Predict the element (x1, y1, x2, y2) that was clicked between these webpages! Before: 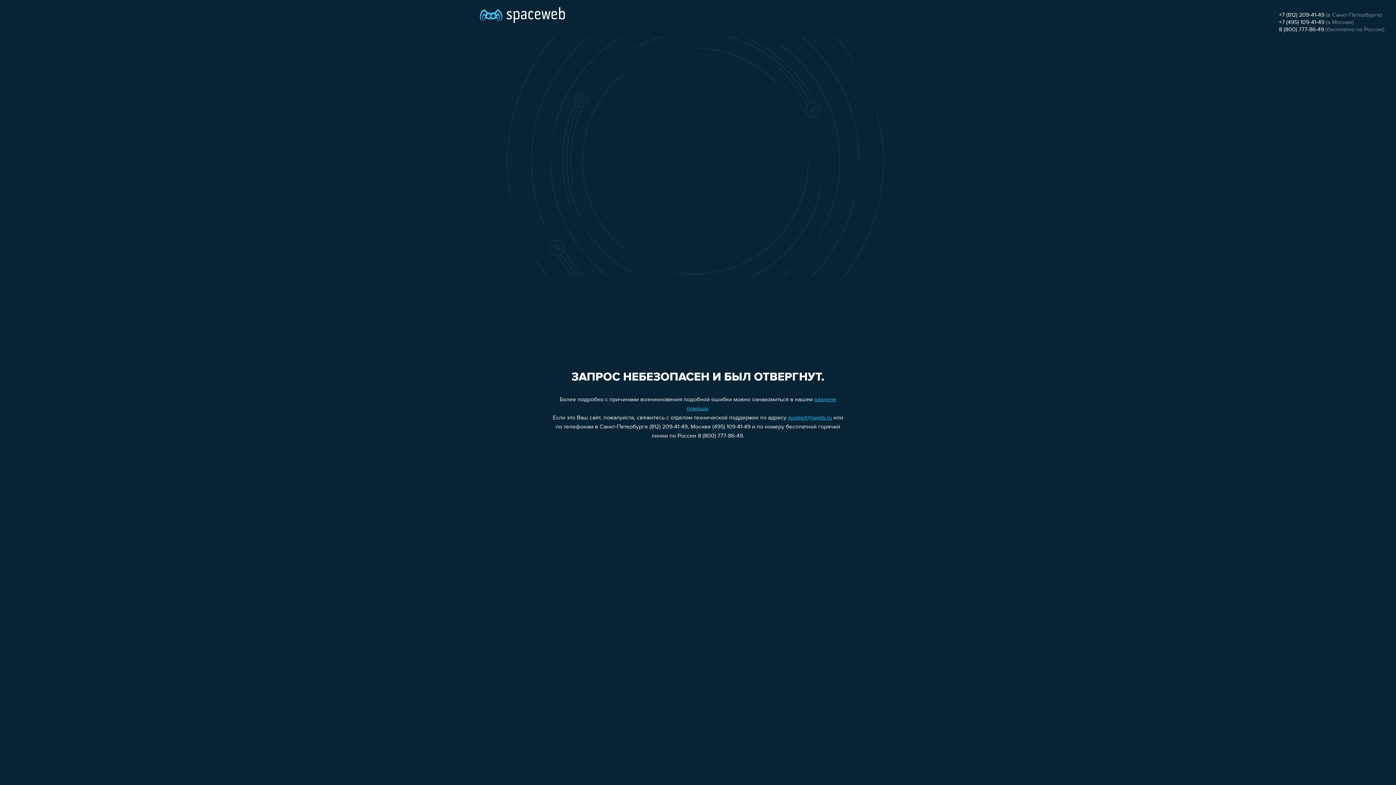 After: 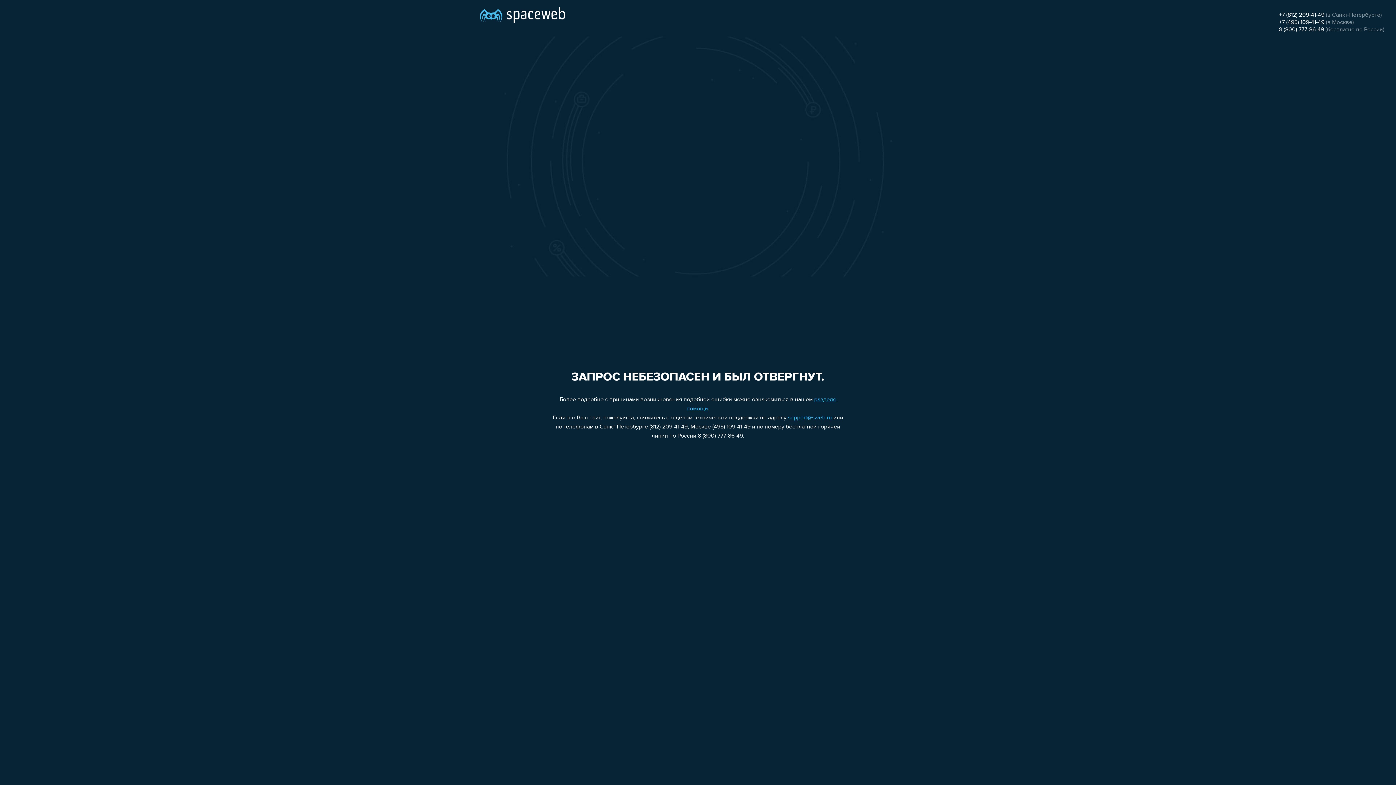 Action: bbox: (1279, 12, 1324, 18) label: +7 (812) 209-41-49